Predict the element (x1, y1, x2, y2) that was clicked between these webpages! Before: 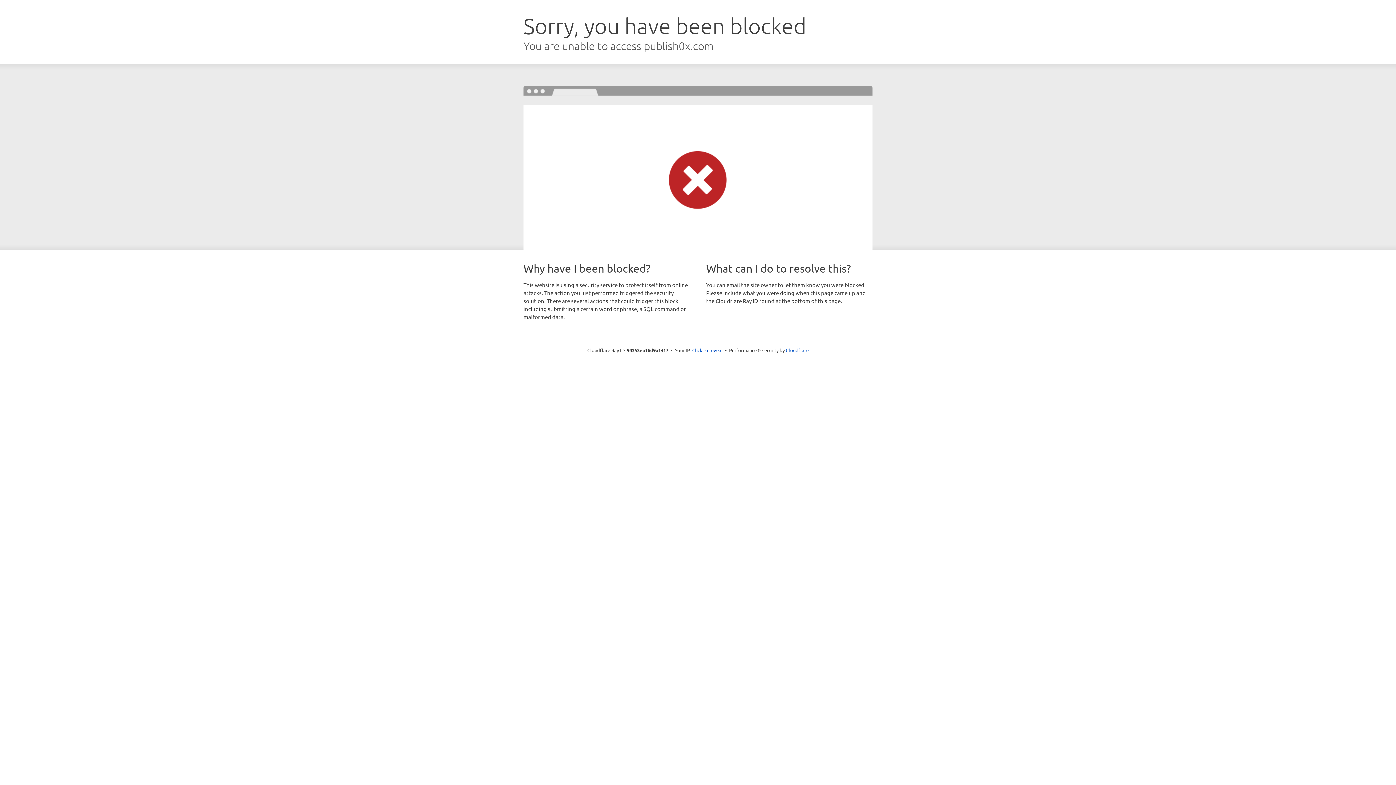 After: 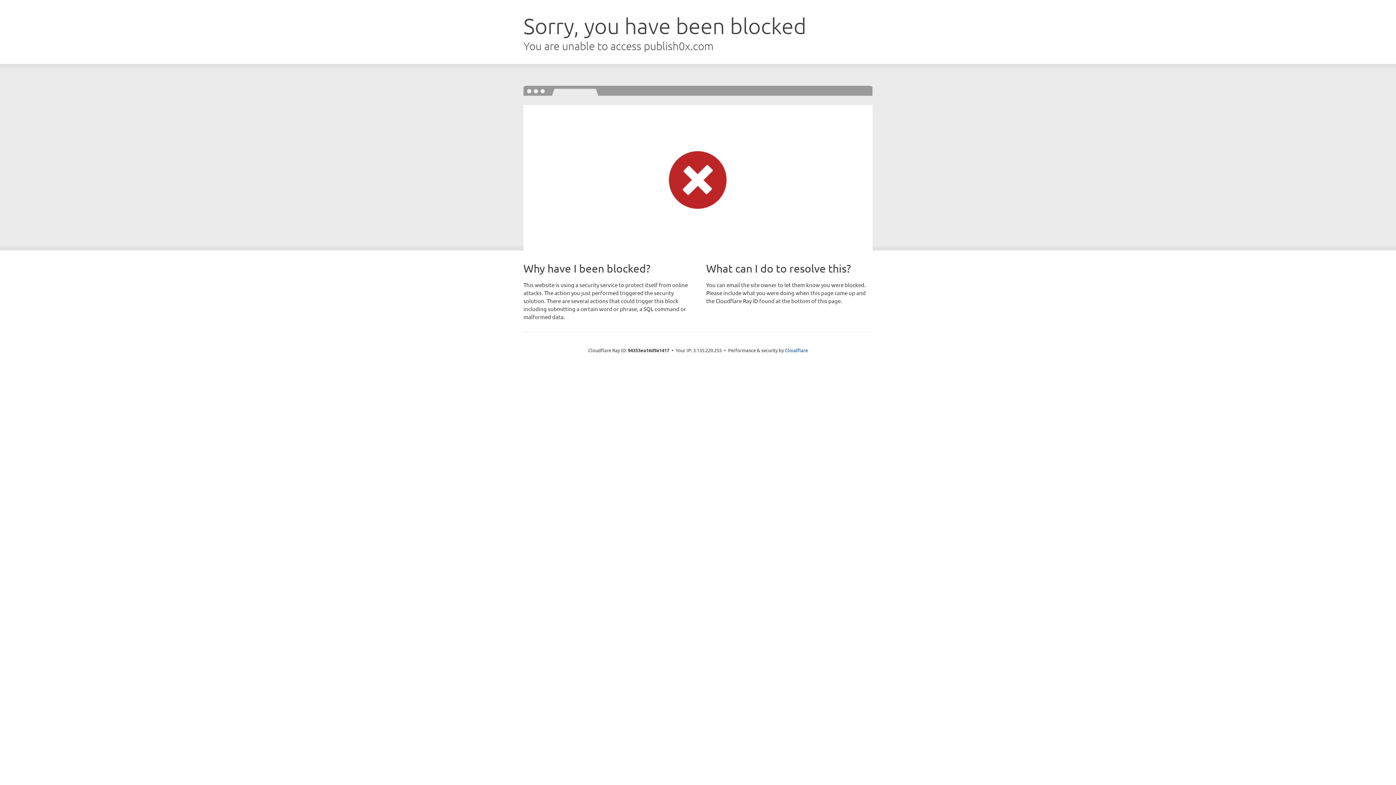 Action: label: Click to reveal bbox: (692, 346, 722, 353)